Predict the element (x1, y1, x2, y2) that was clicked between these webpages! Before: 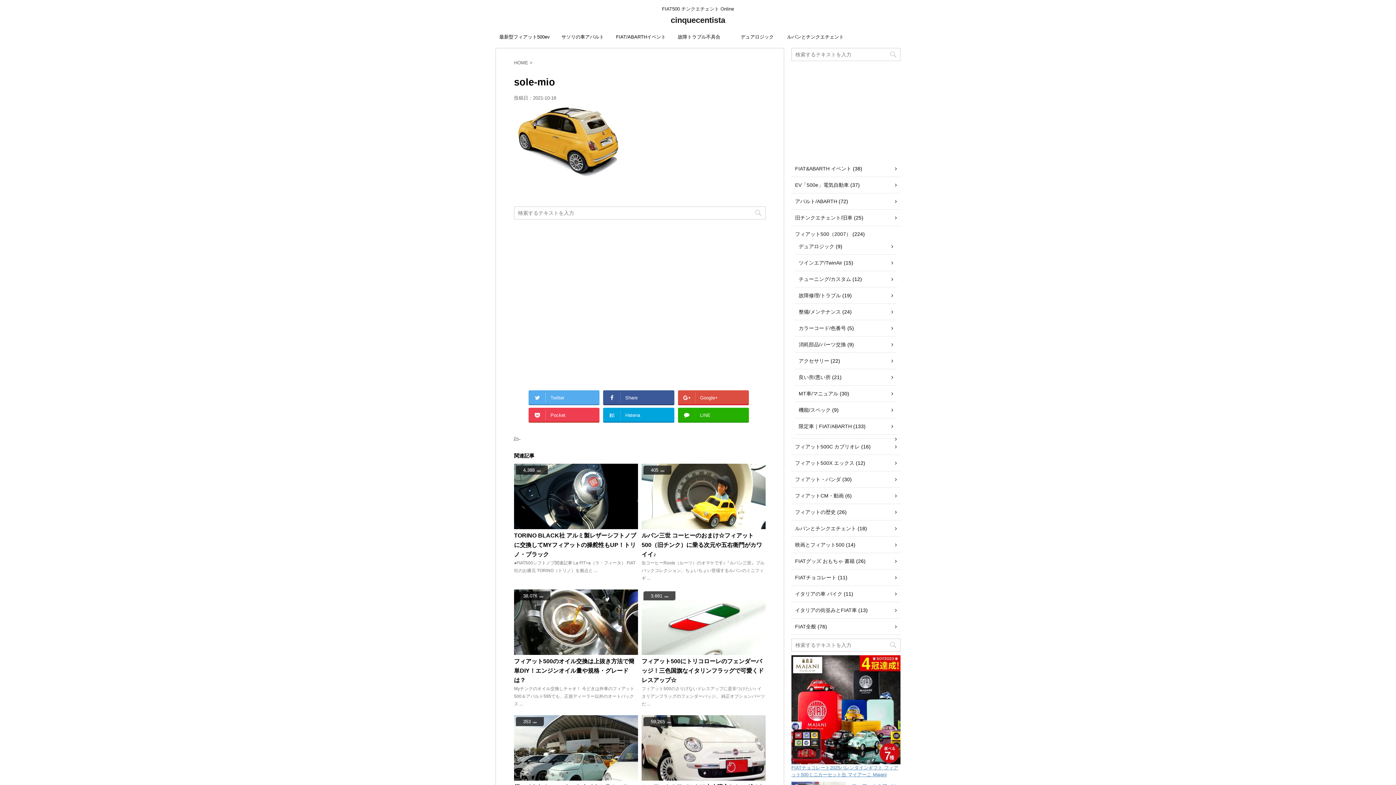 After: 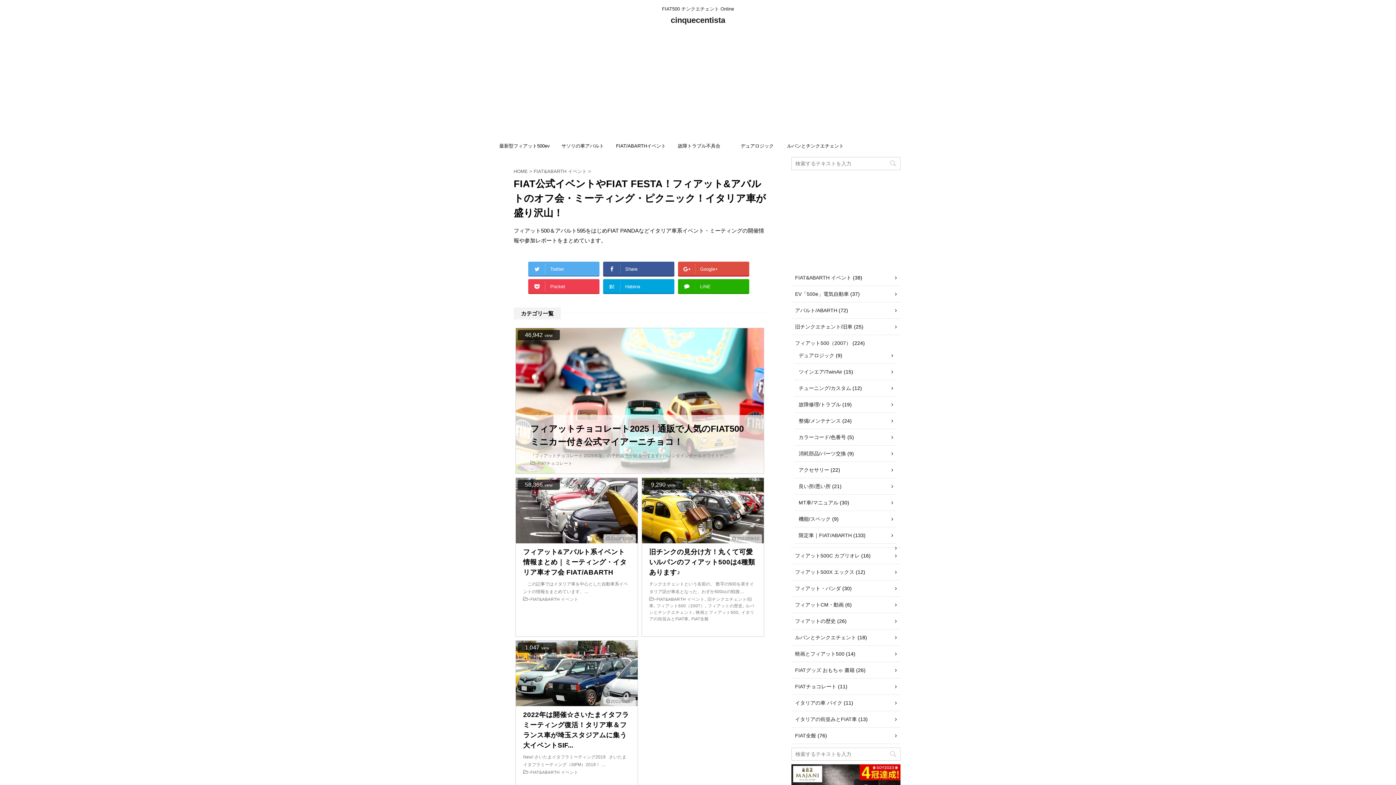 Action: label: FIAT/ABARTHイベント bbox: (612, 29, 670, 44)